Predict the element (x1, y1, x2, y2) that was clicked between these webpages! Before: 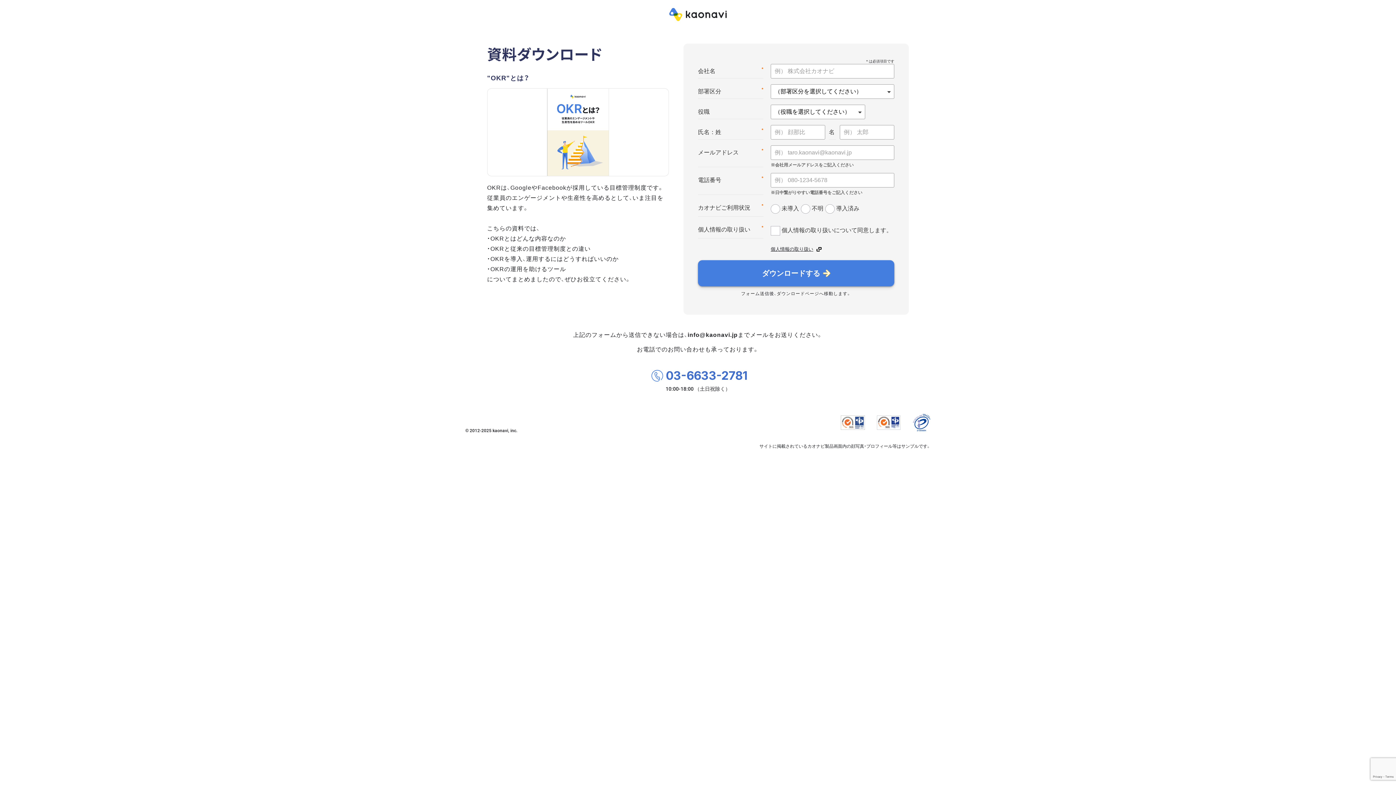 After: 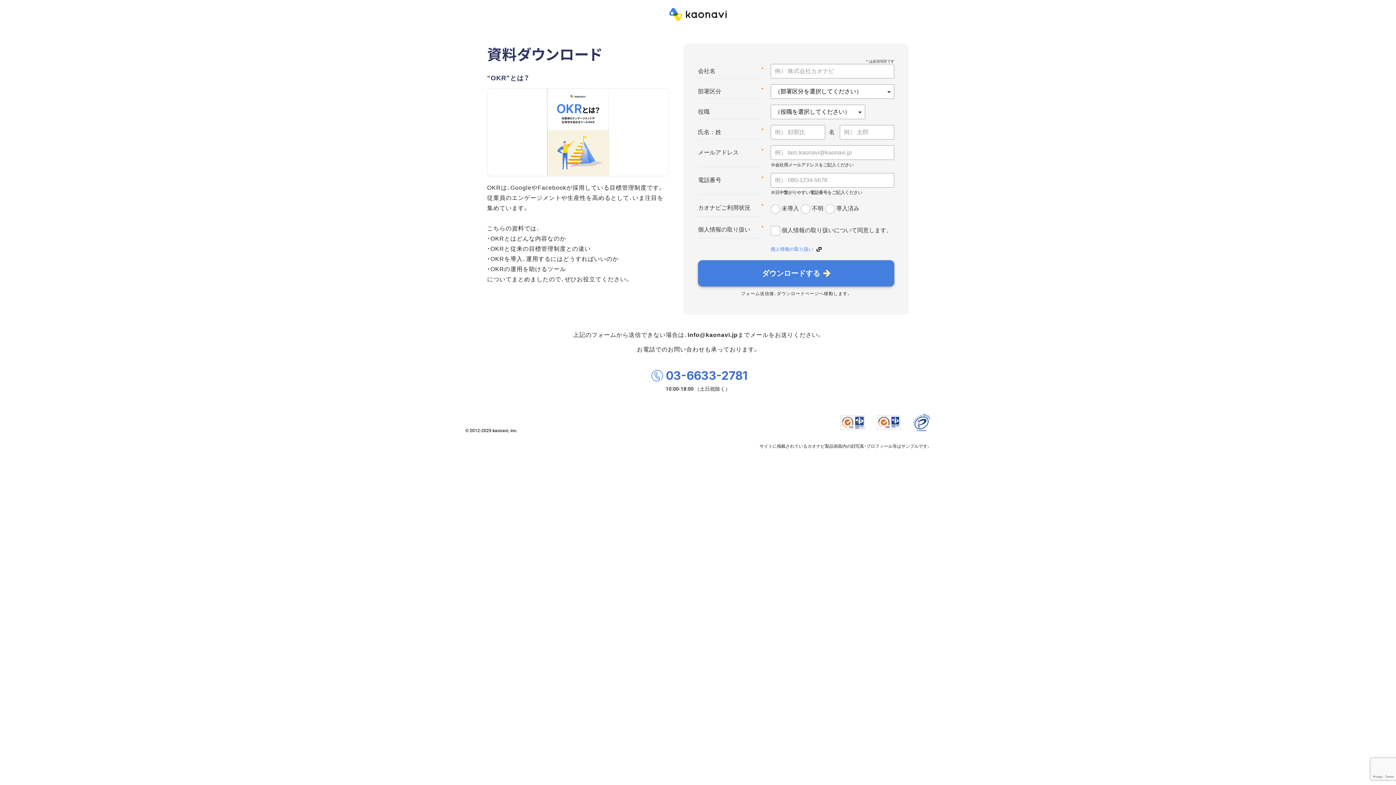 Action: label: 個人情報の取り扱い bbox: (770, 244, 822, 254)